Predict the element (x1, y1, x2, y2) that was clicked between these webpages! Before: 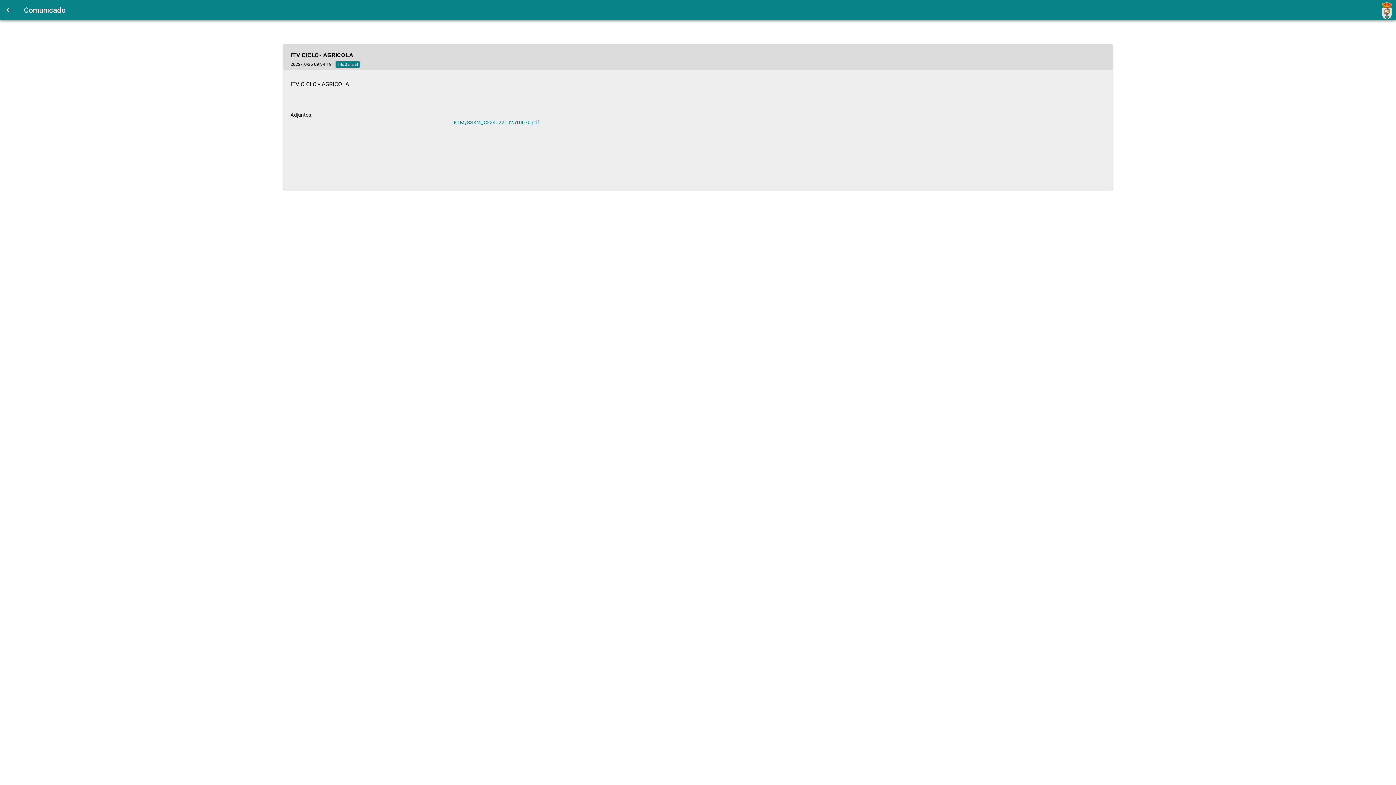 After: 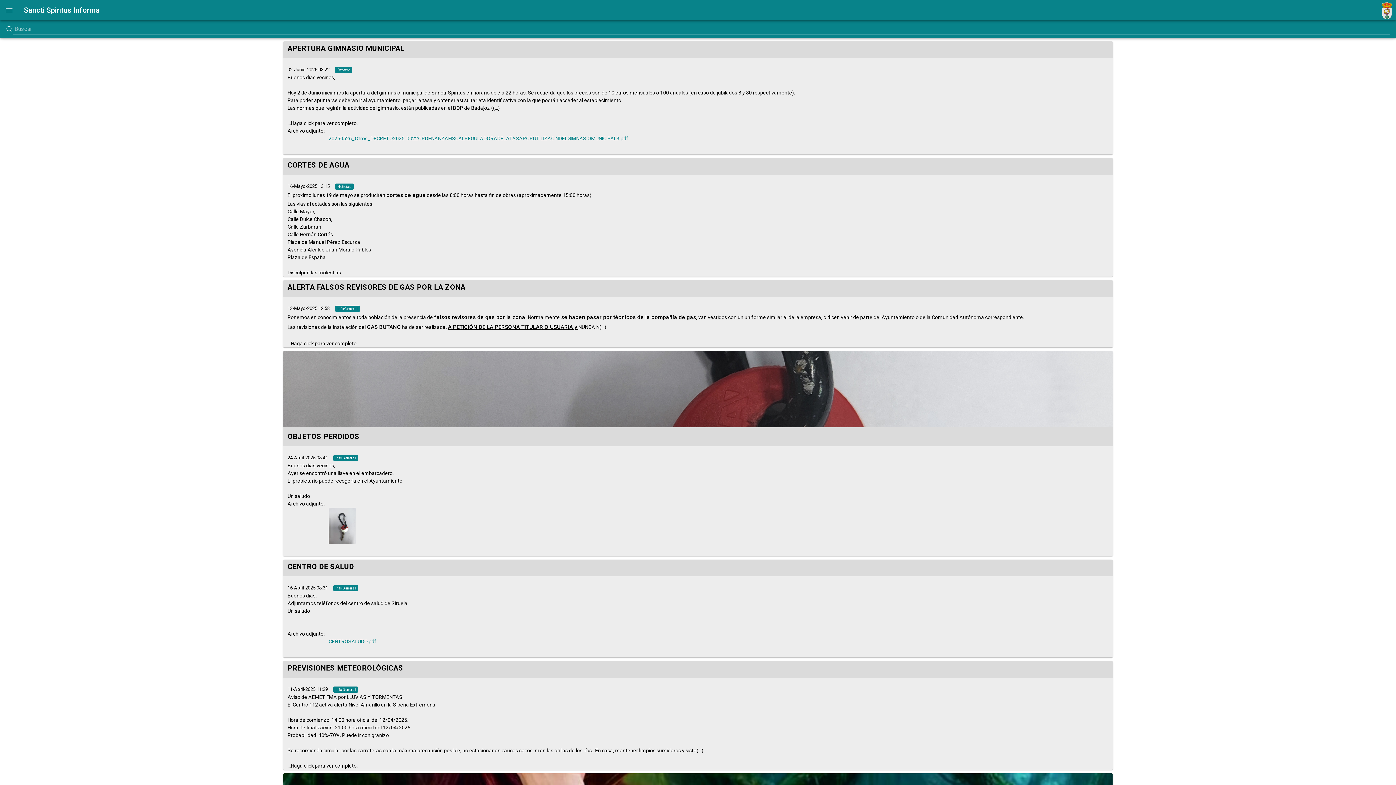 Action: bbox: (0, 0, 18, 20)